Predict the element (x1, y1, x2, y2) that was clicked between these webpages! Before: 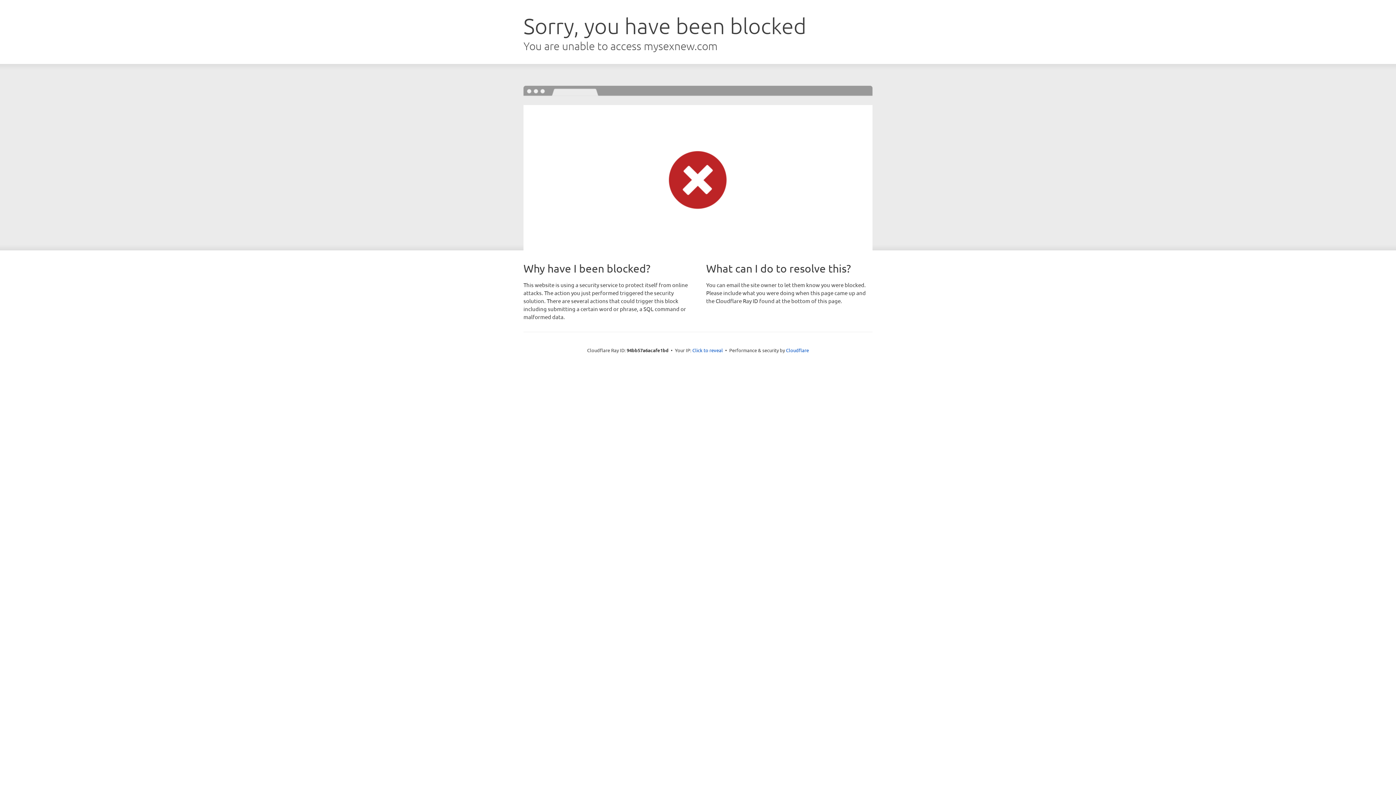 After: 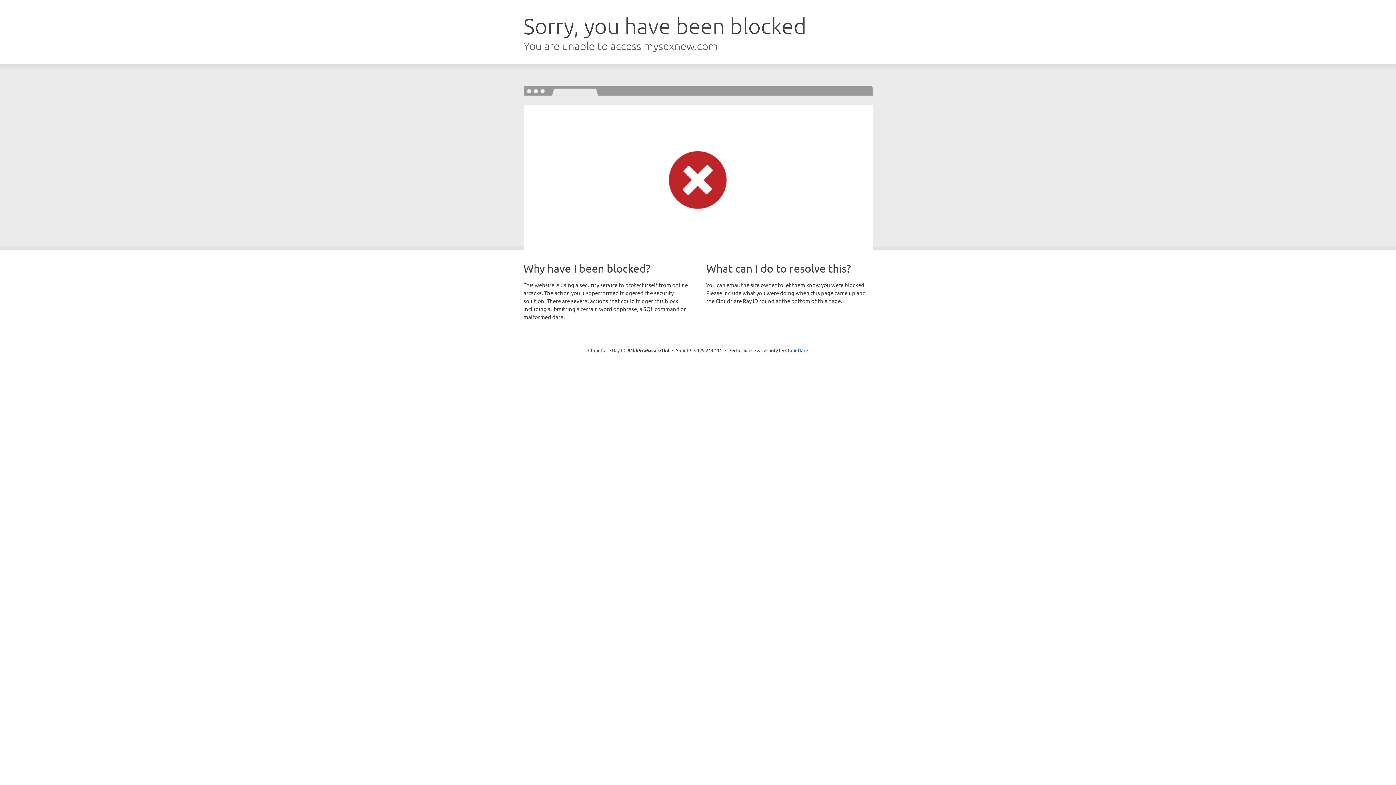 Action: label: Click to reveal bbox: (692, 346, 723, 353)